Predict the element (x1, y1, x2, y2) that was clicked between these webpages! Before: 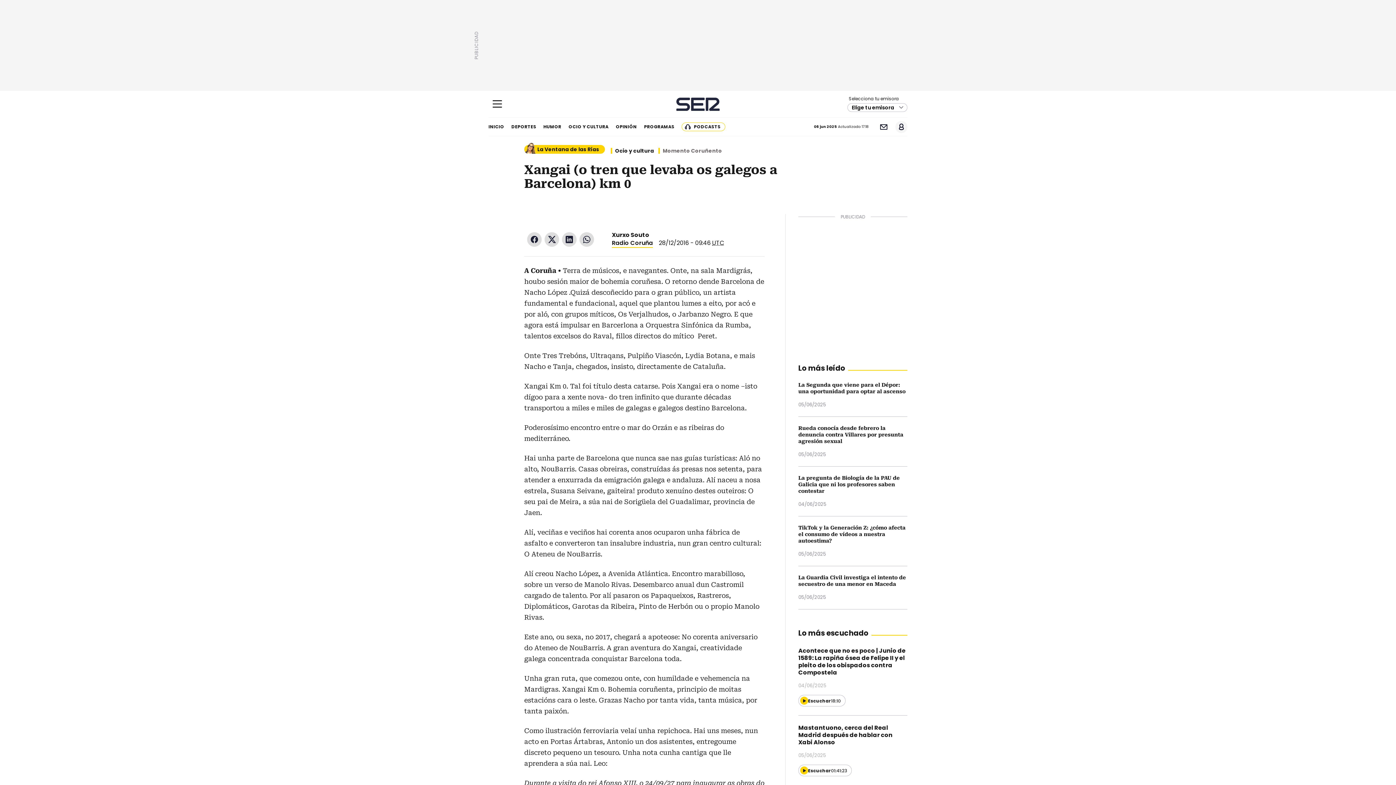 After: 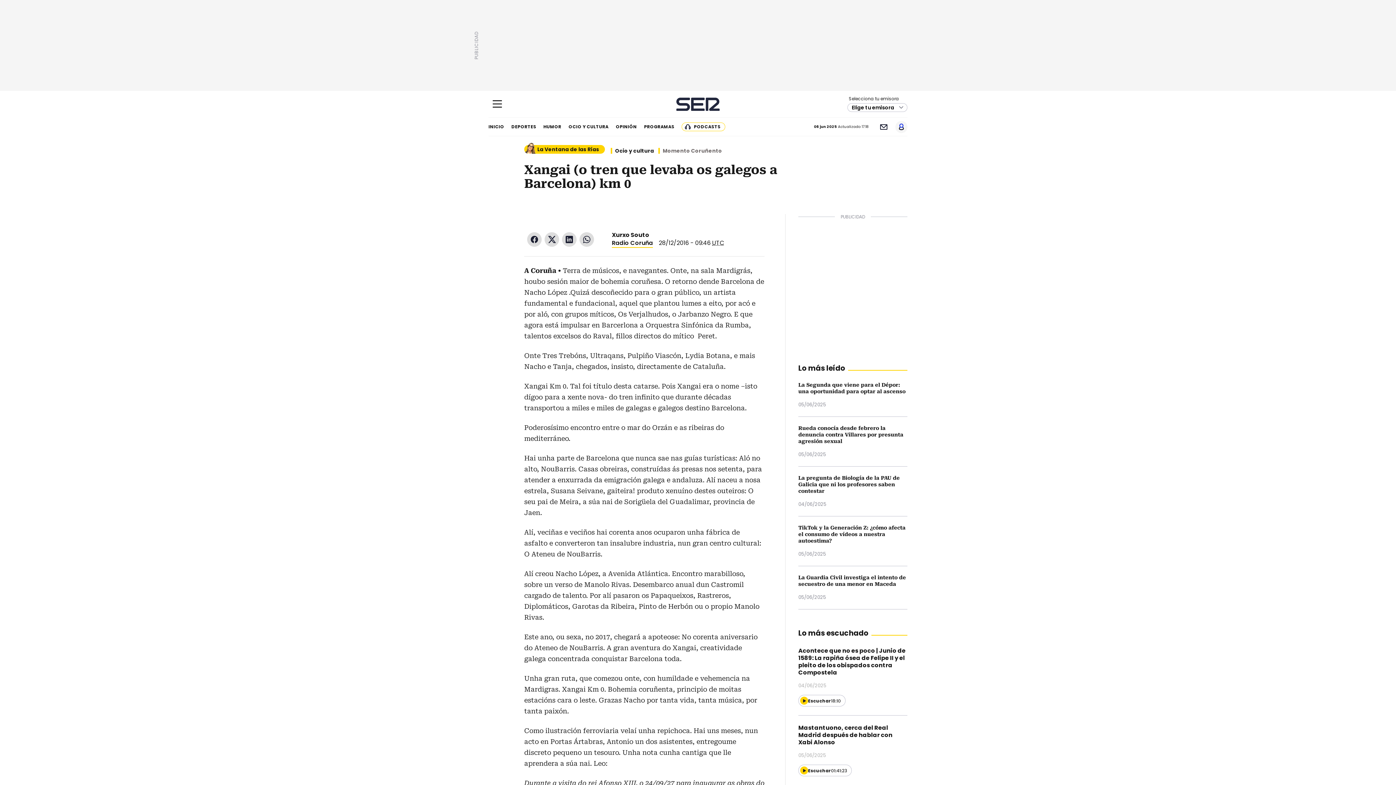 Action: bbox: (895, 120, 907, 132) label: Usuario